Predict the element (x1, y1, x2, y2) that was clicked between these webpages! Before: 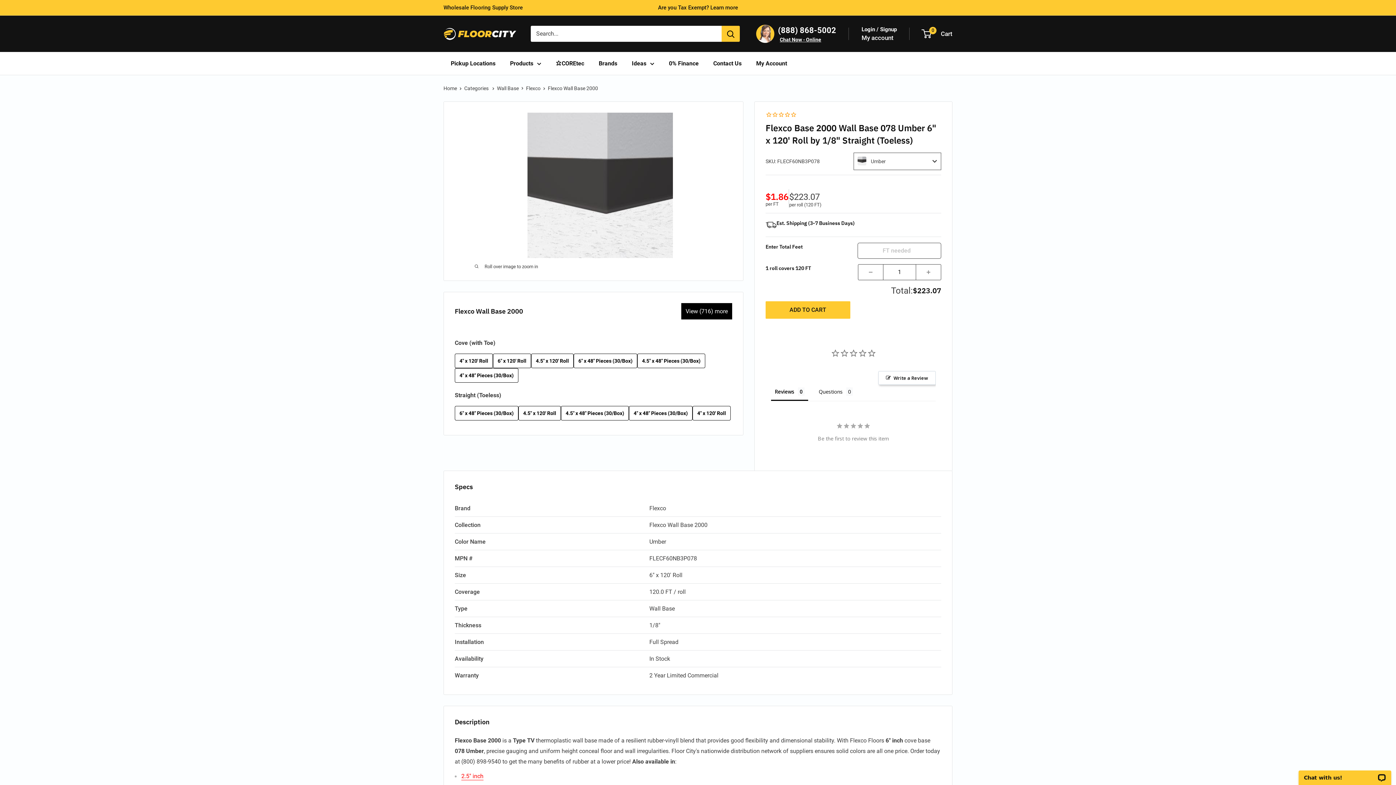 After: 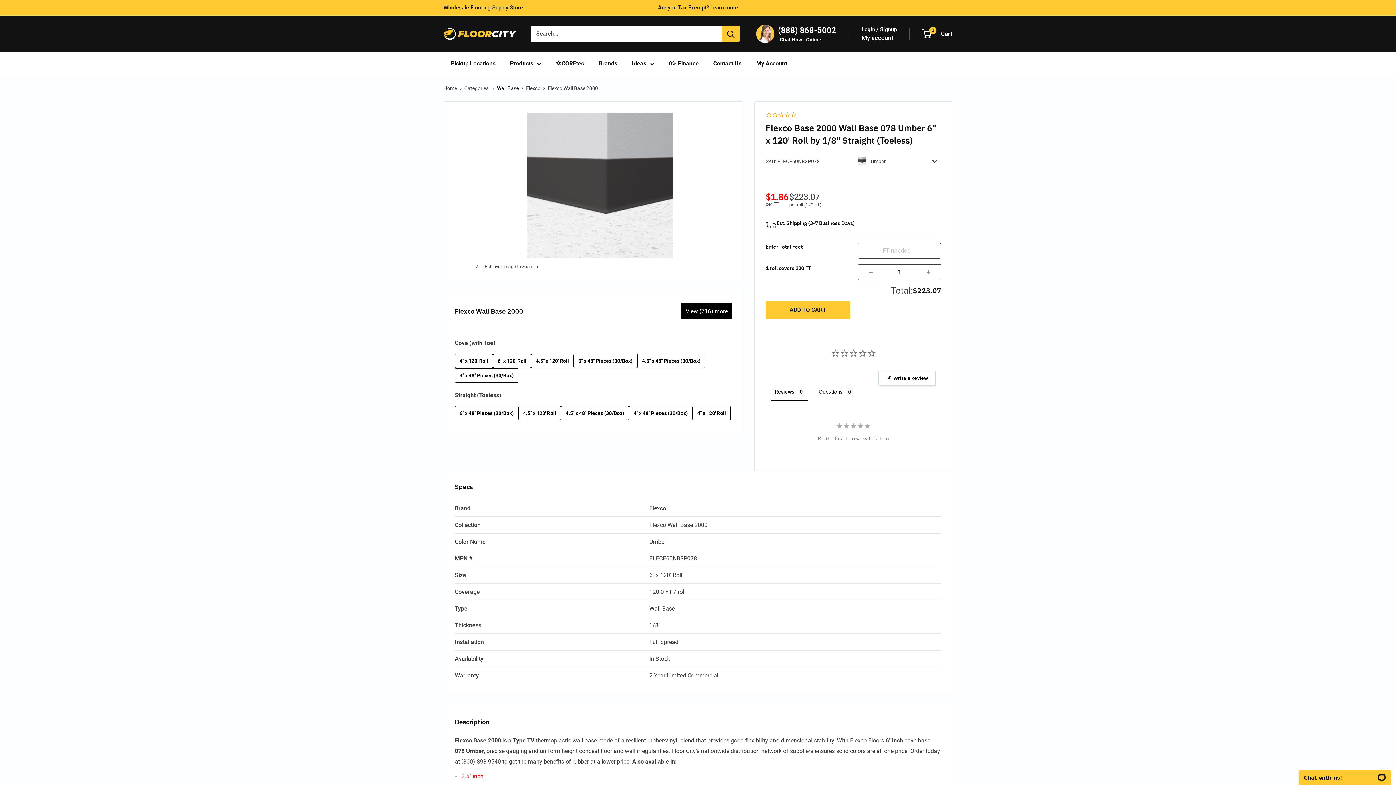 Action: label: Wall Base bbox: (497, 85, 518, 91)